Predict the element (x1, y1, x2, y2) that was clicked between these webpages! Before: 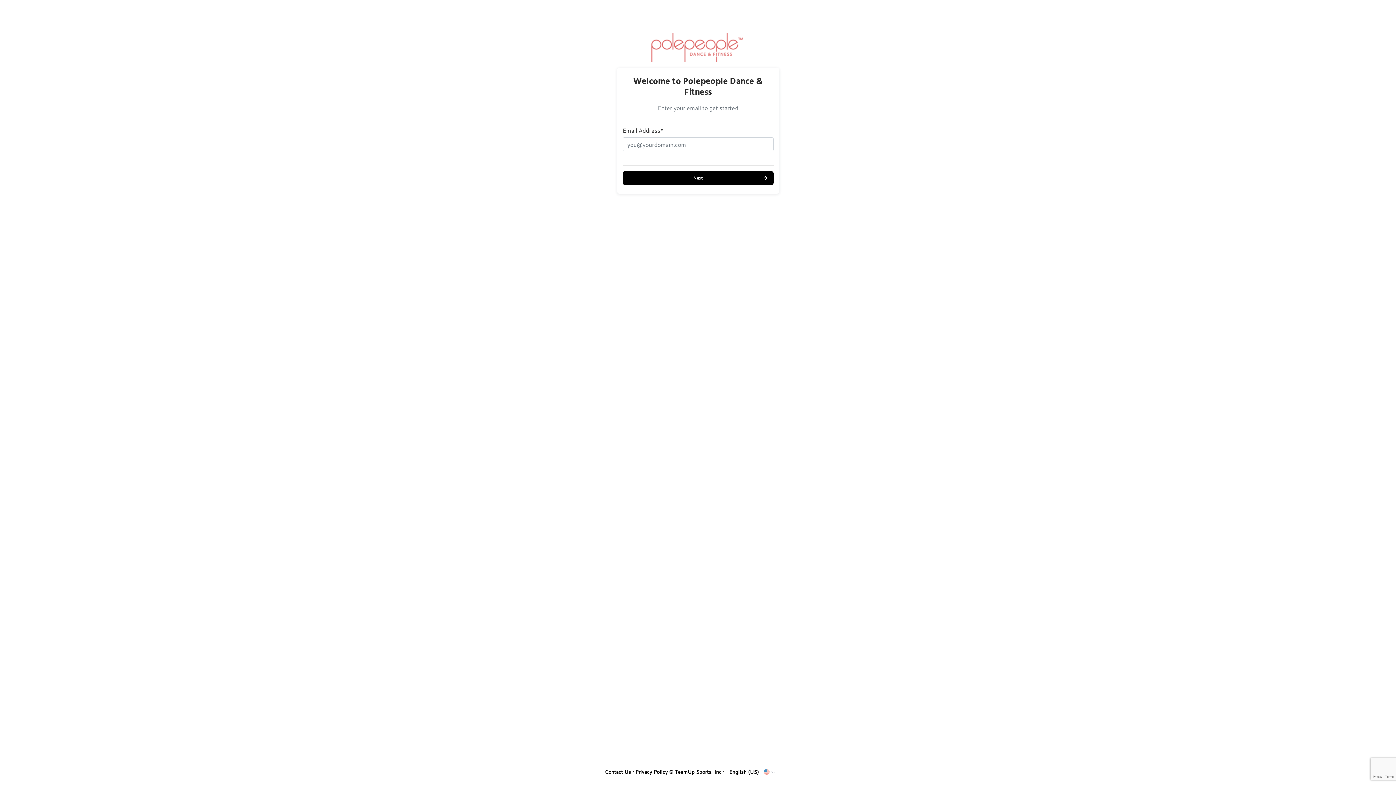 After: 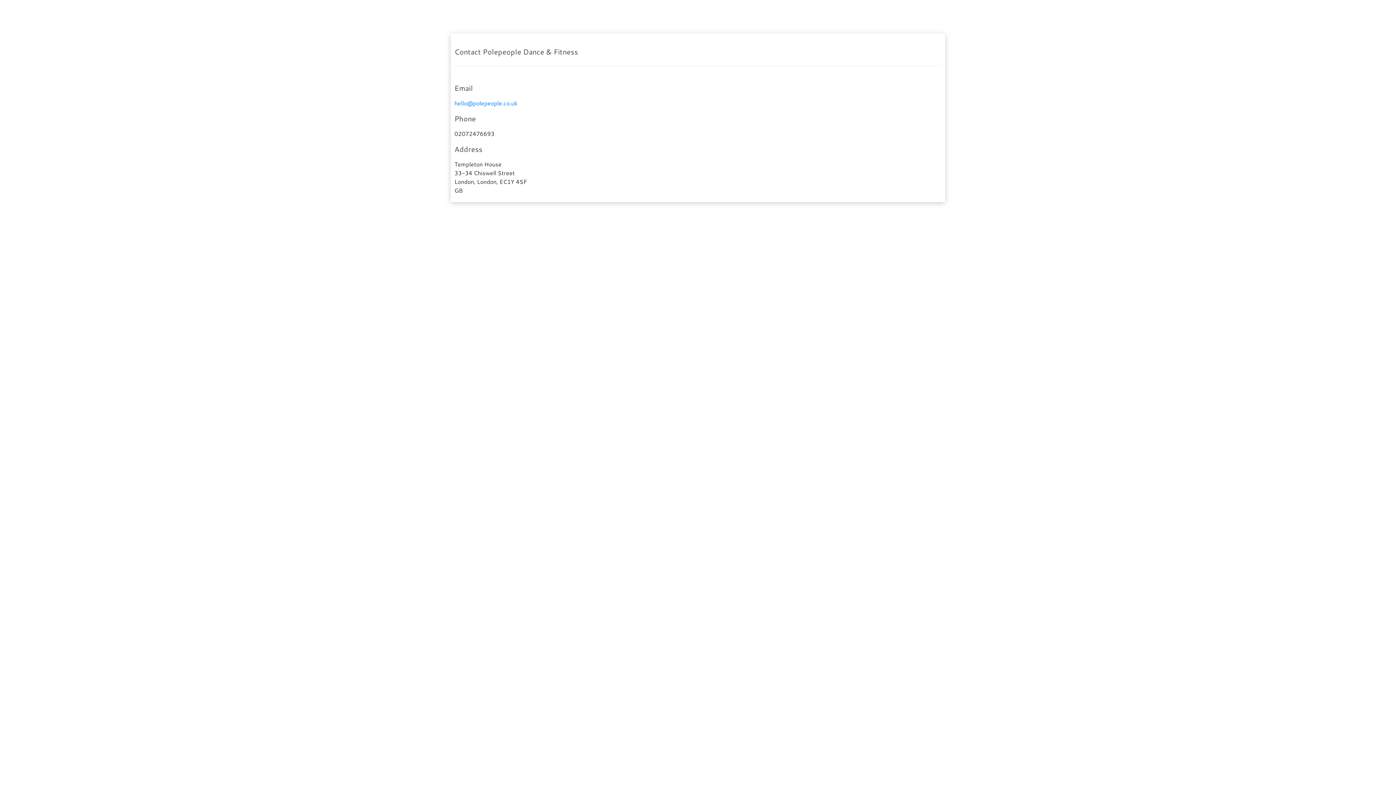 Action: bbox: (604, 768, 631, 776) label: Contact Us